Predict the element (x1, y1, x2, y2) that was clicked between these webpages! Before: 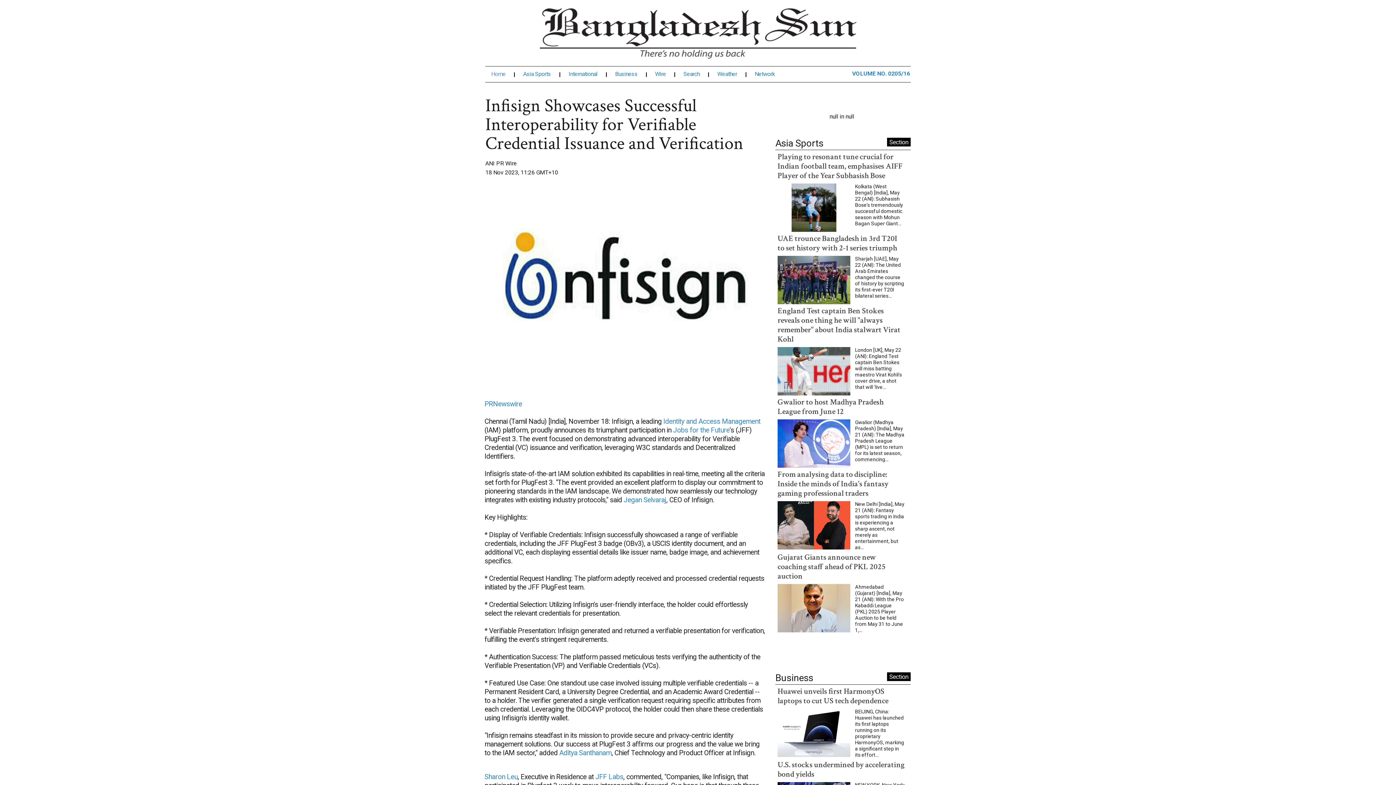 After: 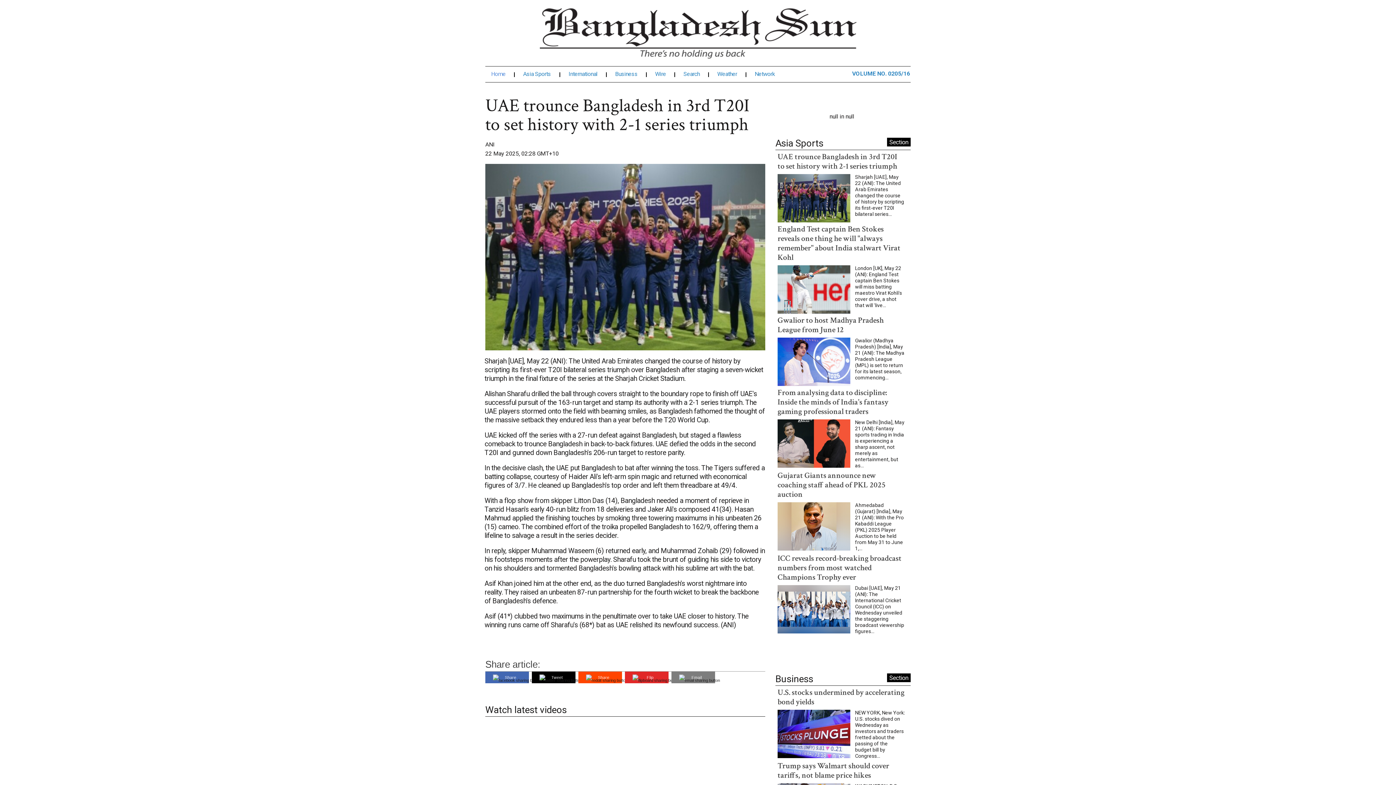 Action: bbox: (777, 270, 850, 277)